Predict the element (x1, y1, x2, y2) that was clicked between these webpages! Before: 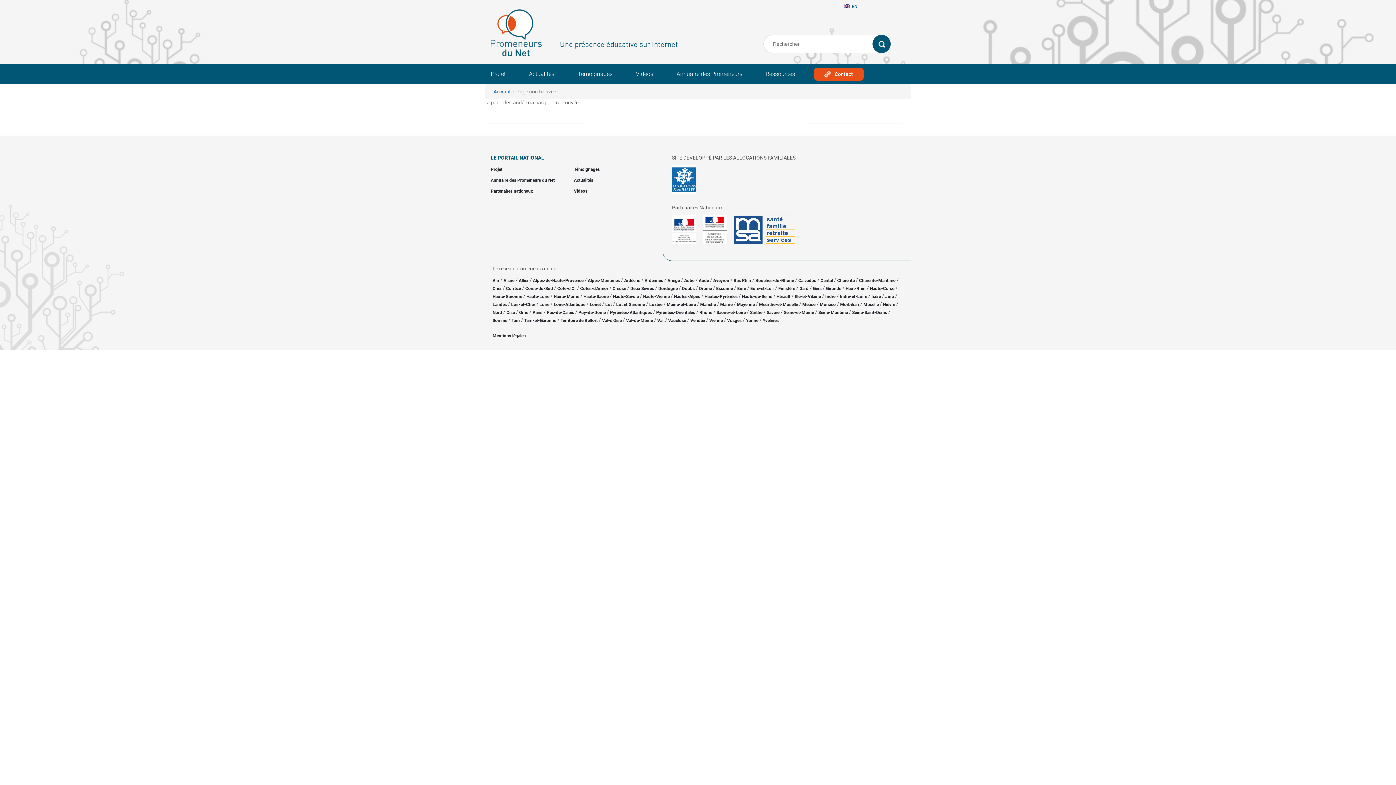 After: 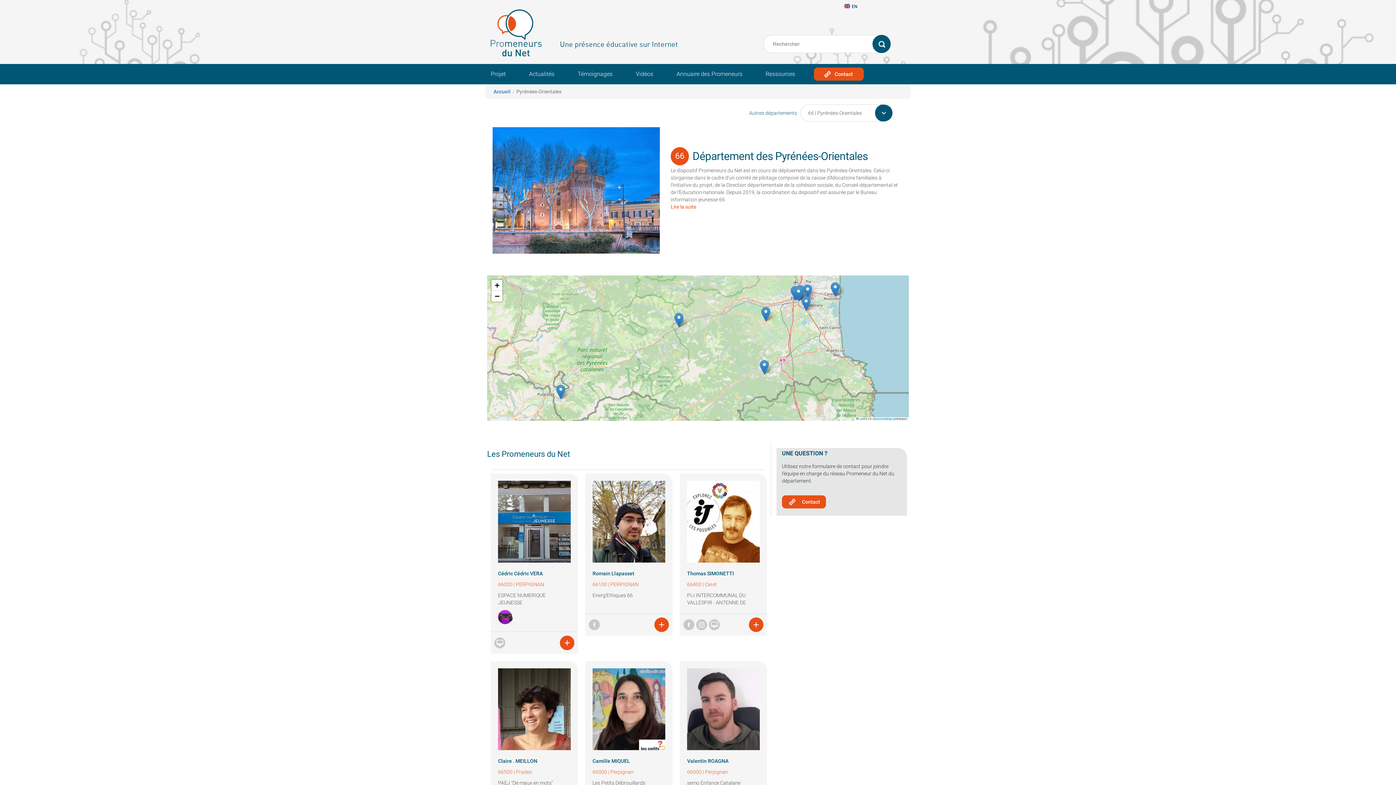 Action: bbox: (656, 310, 695, 315) label: Pyrénées-Orientales